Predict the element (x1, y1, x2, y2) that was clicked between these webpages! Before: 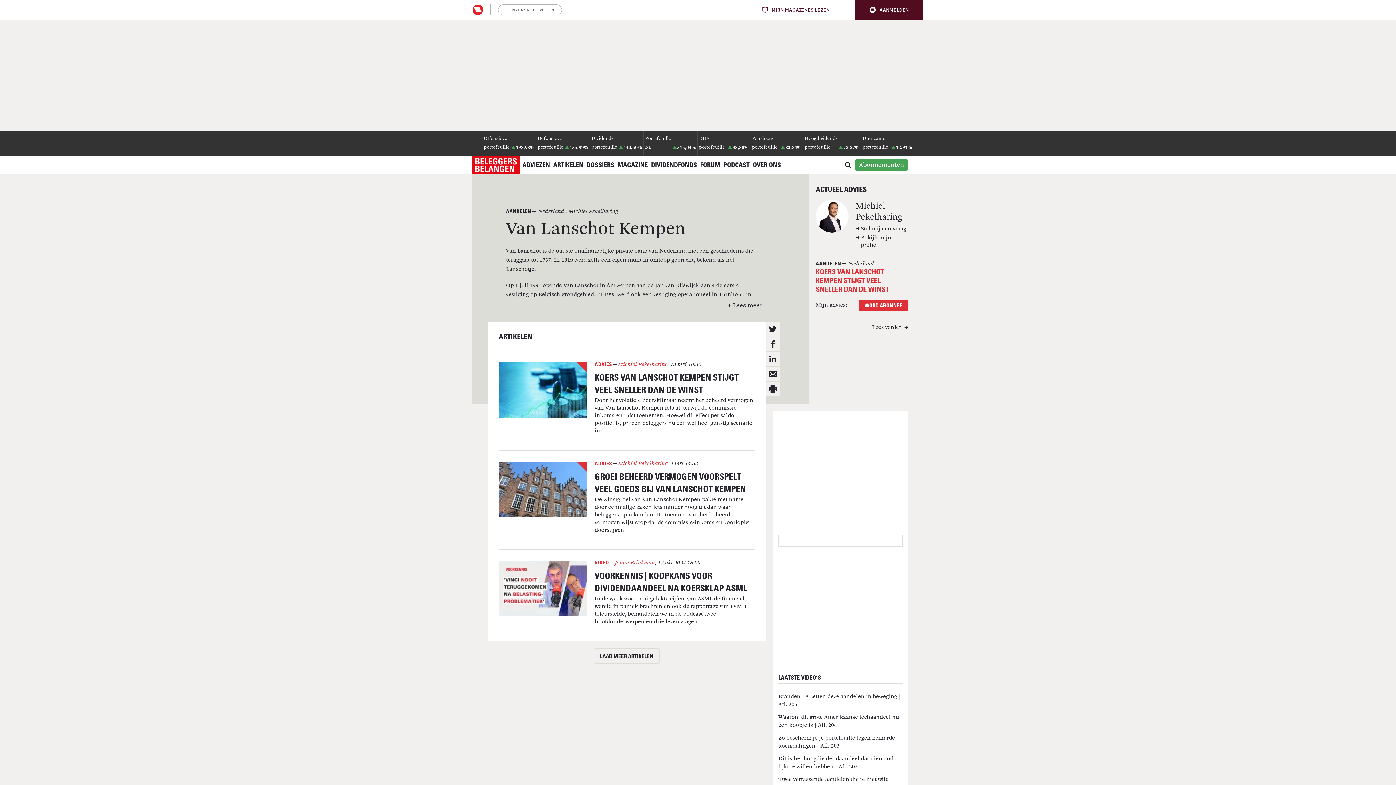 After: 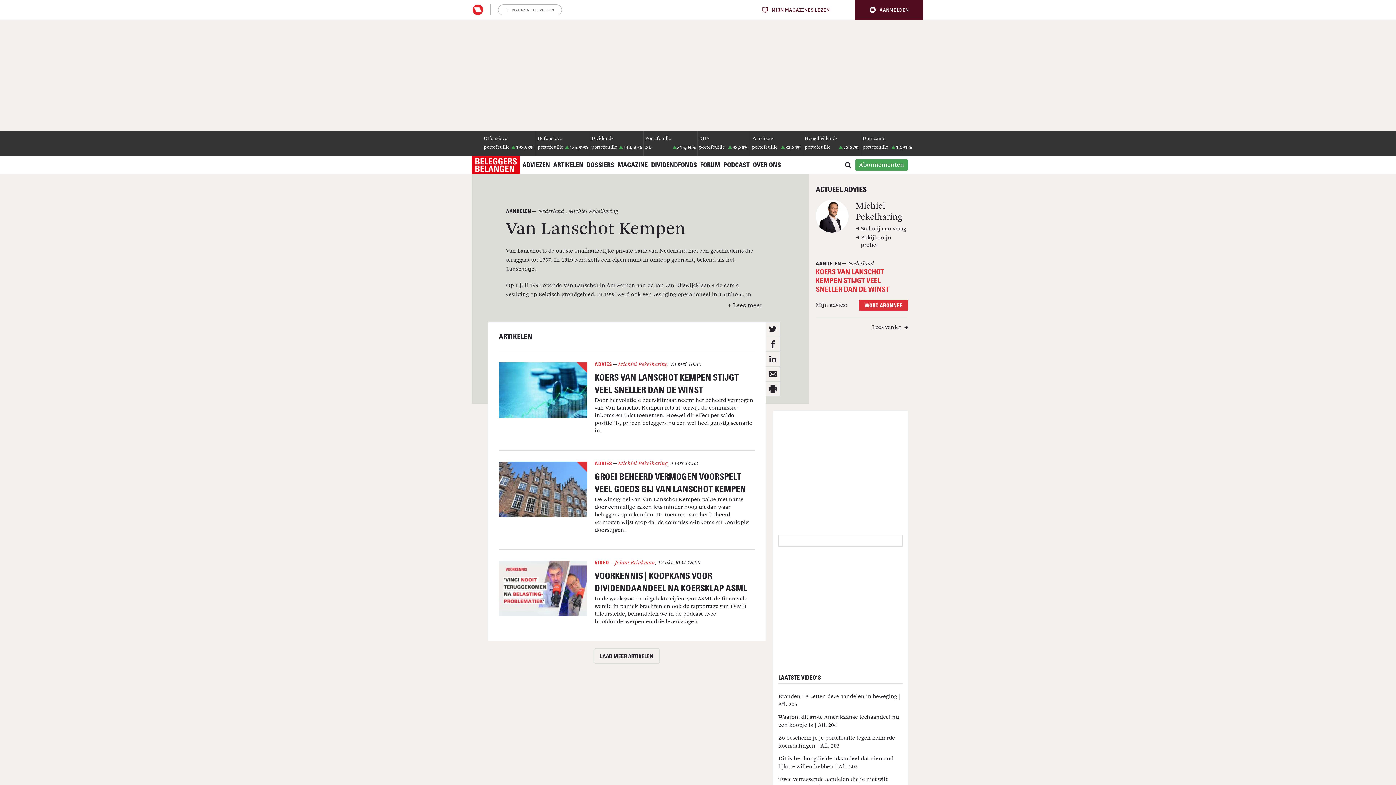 Action: bbox: (855, 0, 923, 19) label: Aanmelden